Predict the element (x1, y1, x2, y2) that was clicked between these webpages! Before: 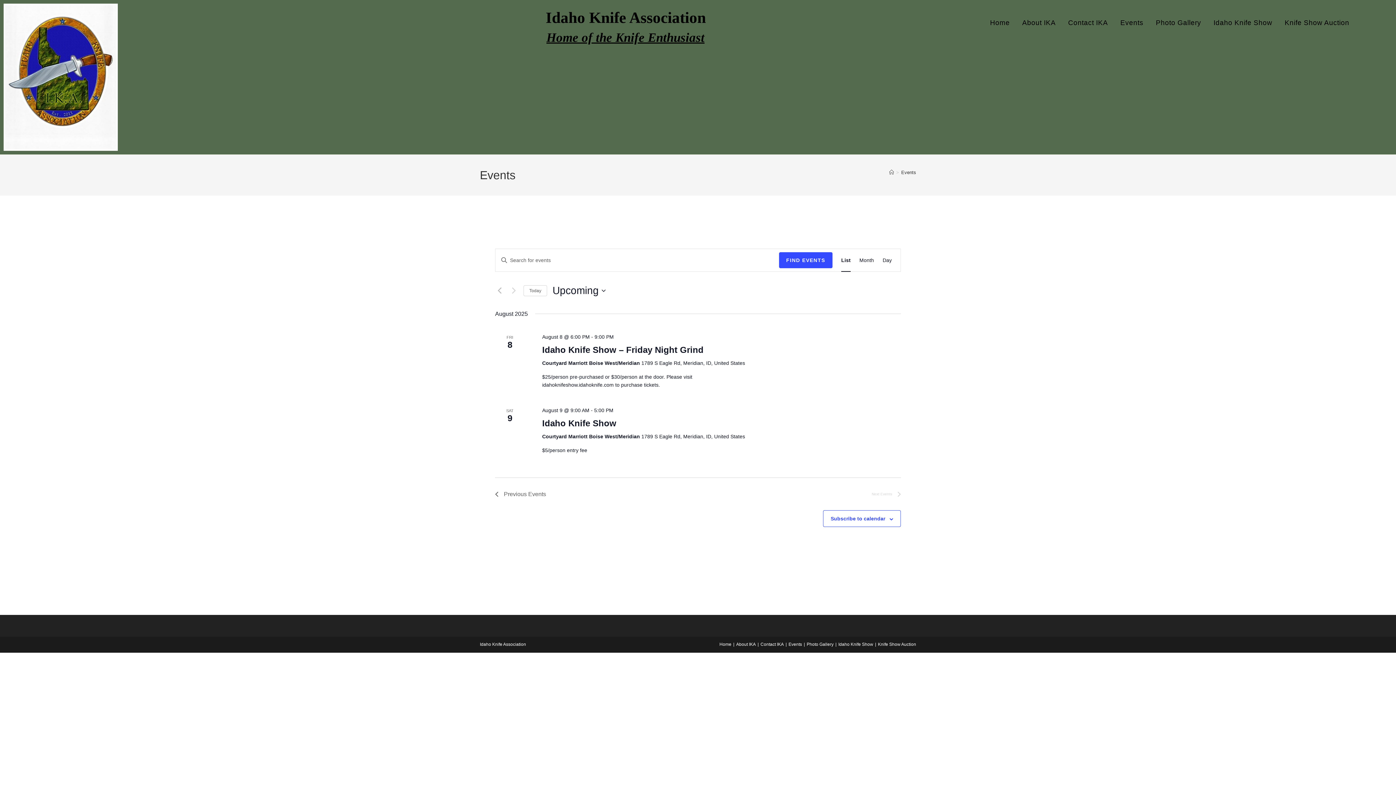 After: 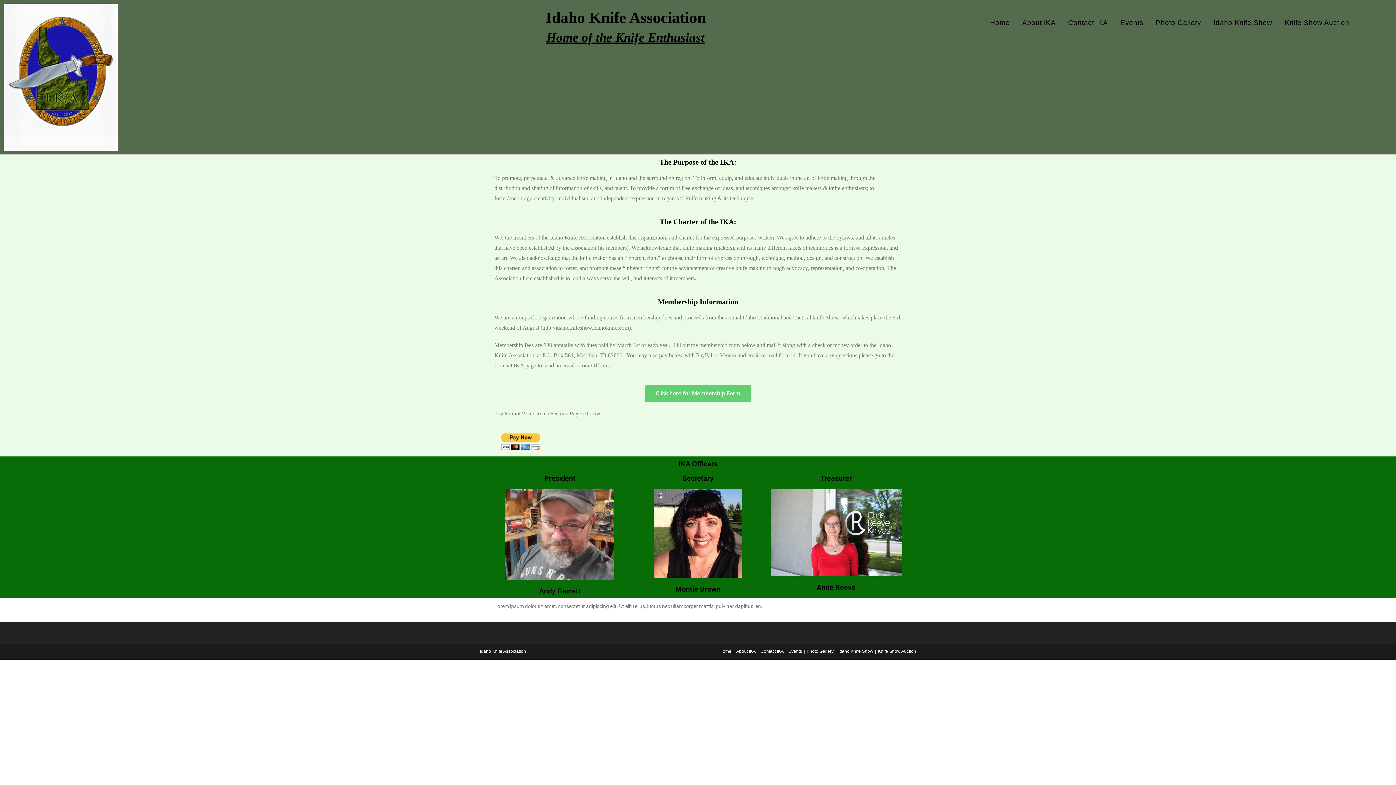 Action: bbox: (736, 642, 756, 647) label: About IKA